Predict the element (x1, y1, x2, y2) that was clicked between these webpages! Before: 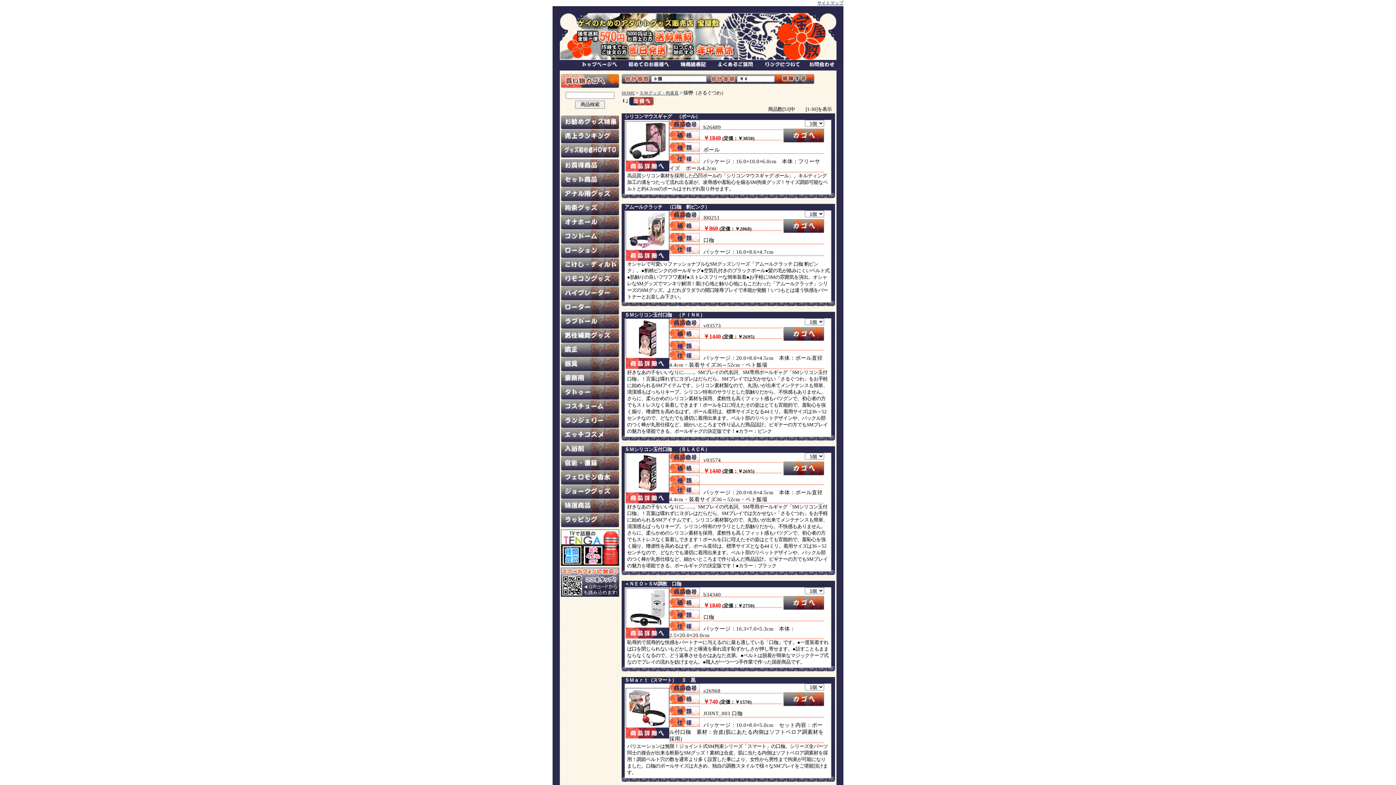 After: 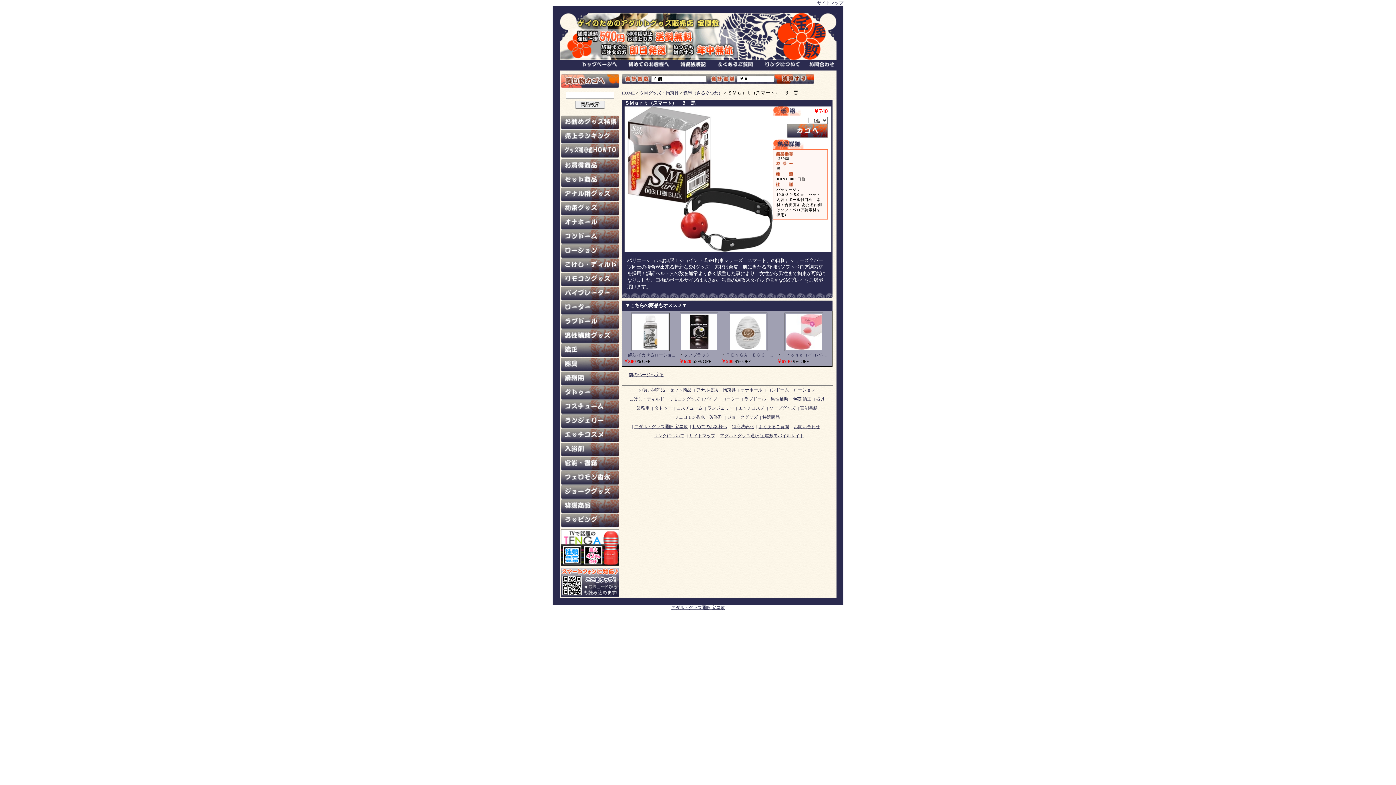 Action: bbox: (629, 722, 665, 727)